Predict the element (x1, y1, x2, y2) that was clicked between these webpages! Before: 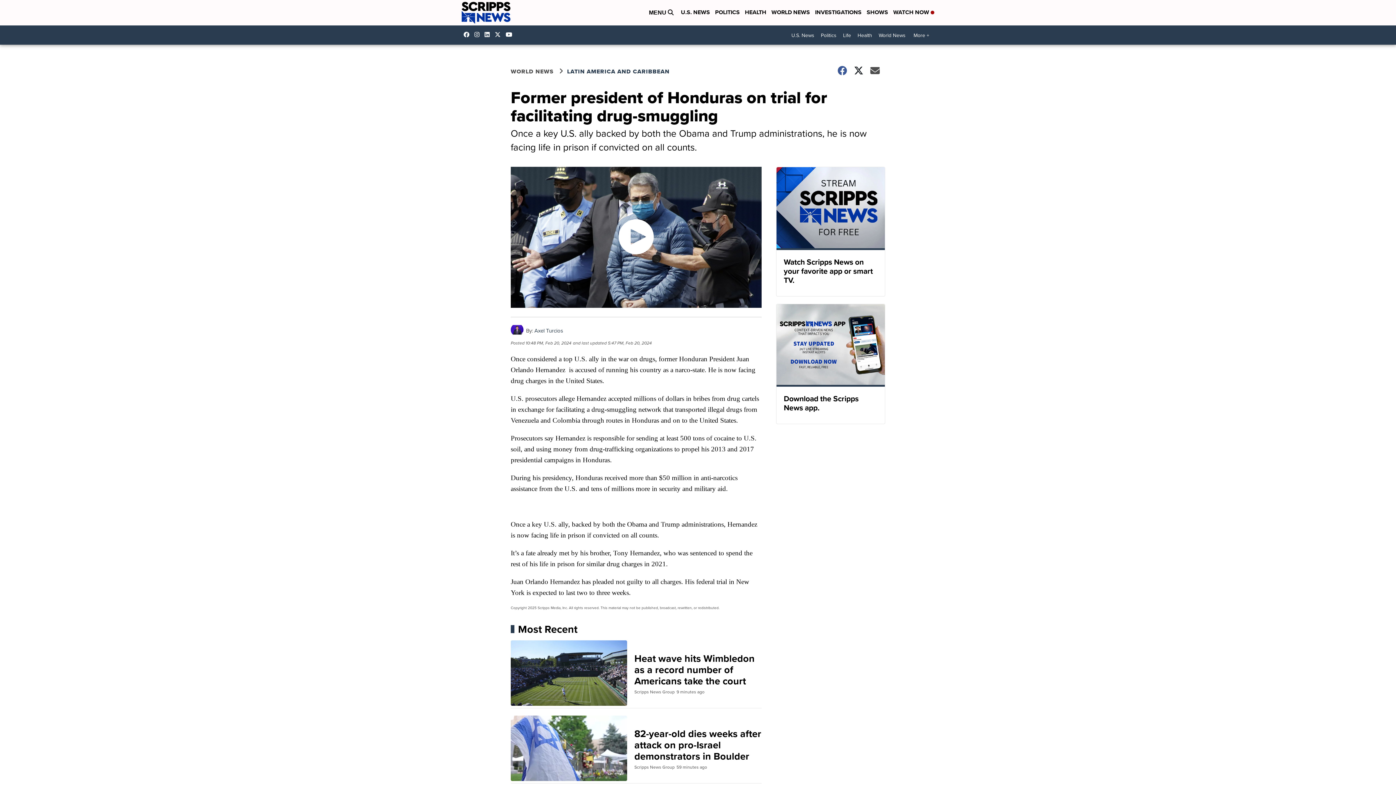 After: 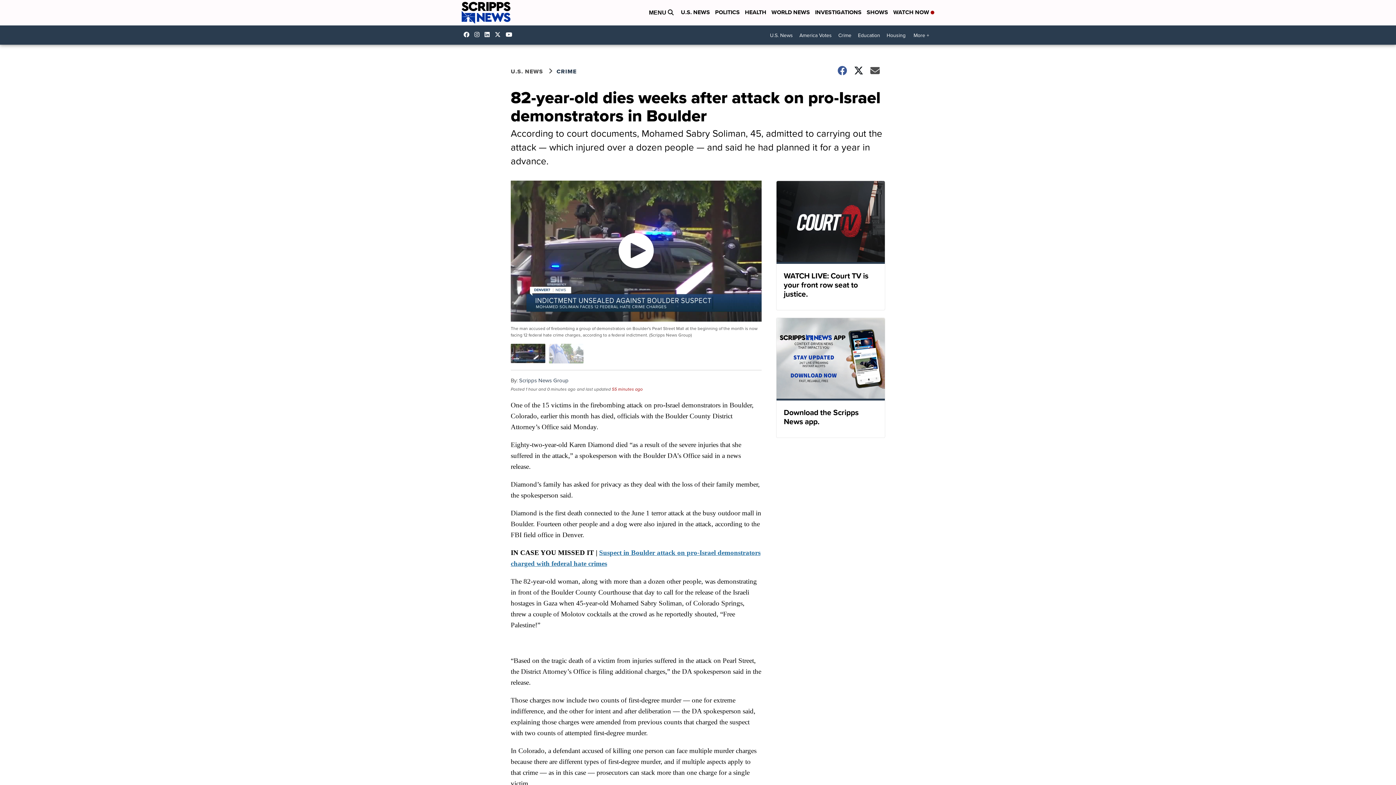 Action: bbox: (510, 716, 761, 784) label: 82-year-old dies weeks after attack on pro-Israel demonstrators in Boulder
Scripps News Group
59 minutes ago